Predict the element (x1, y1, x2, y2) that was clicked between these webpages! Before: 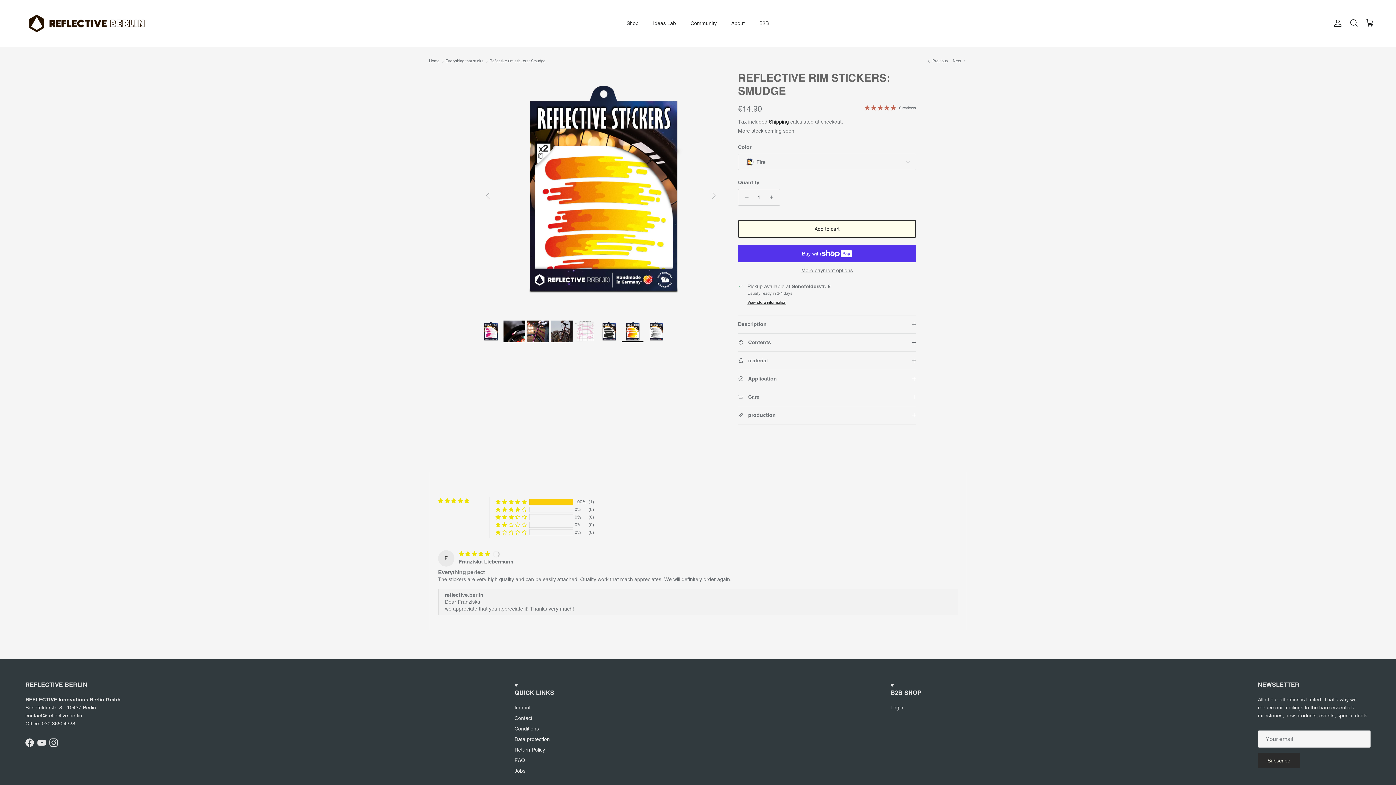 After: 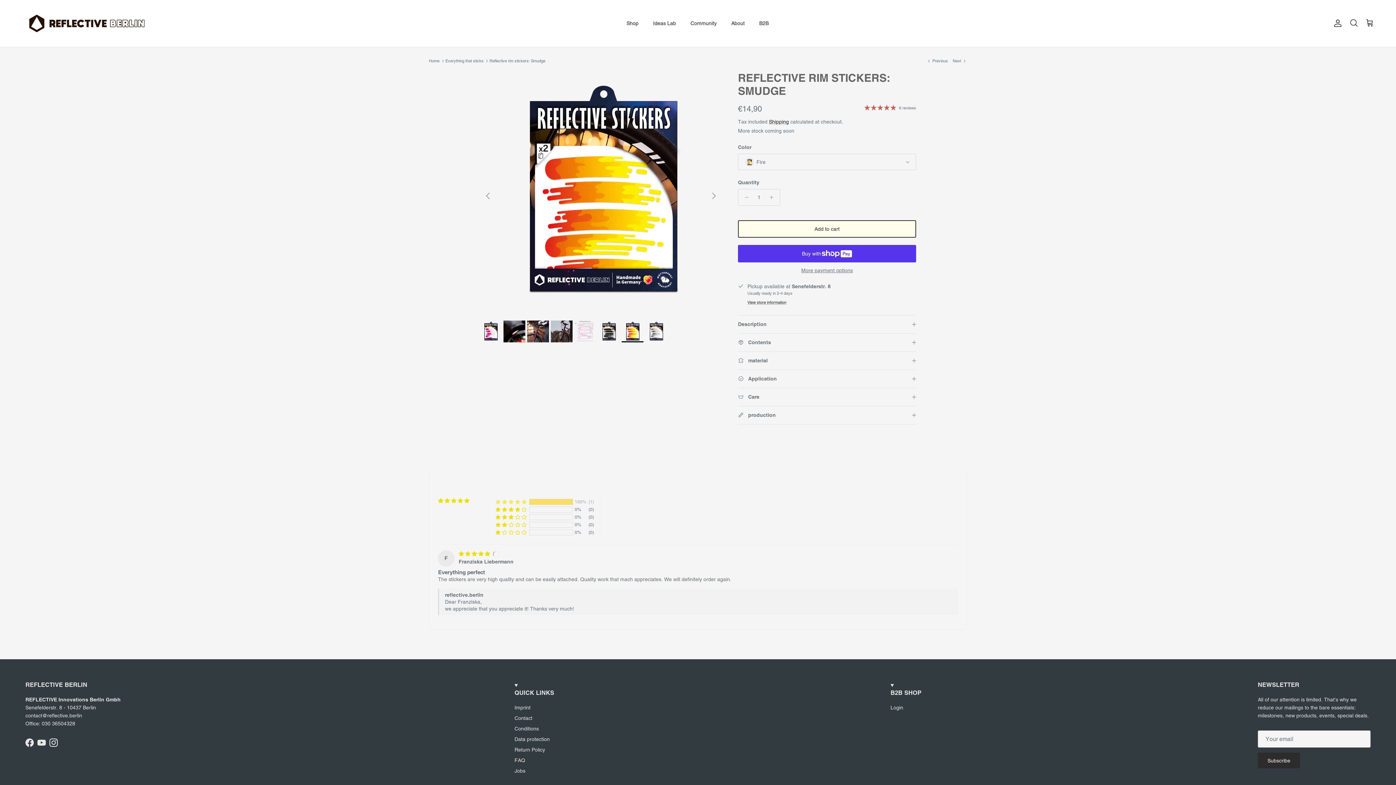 Action: label: 100% (1) reviews with 5 star rating bbox: (495, 499, 526, 505)